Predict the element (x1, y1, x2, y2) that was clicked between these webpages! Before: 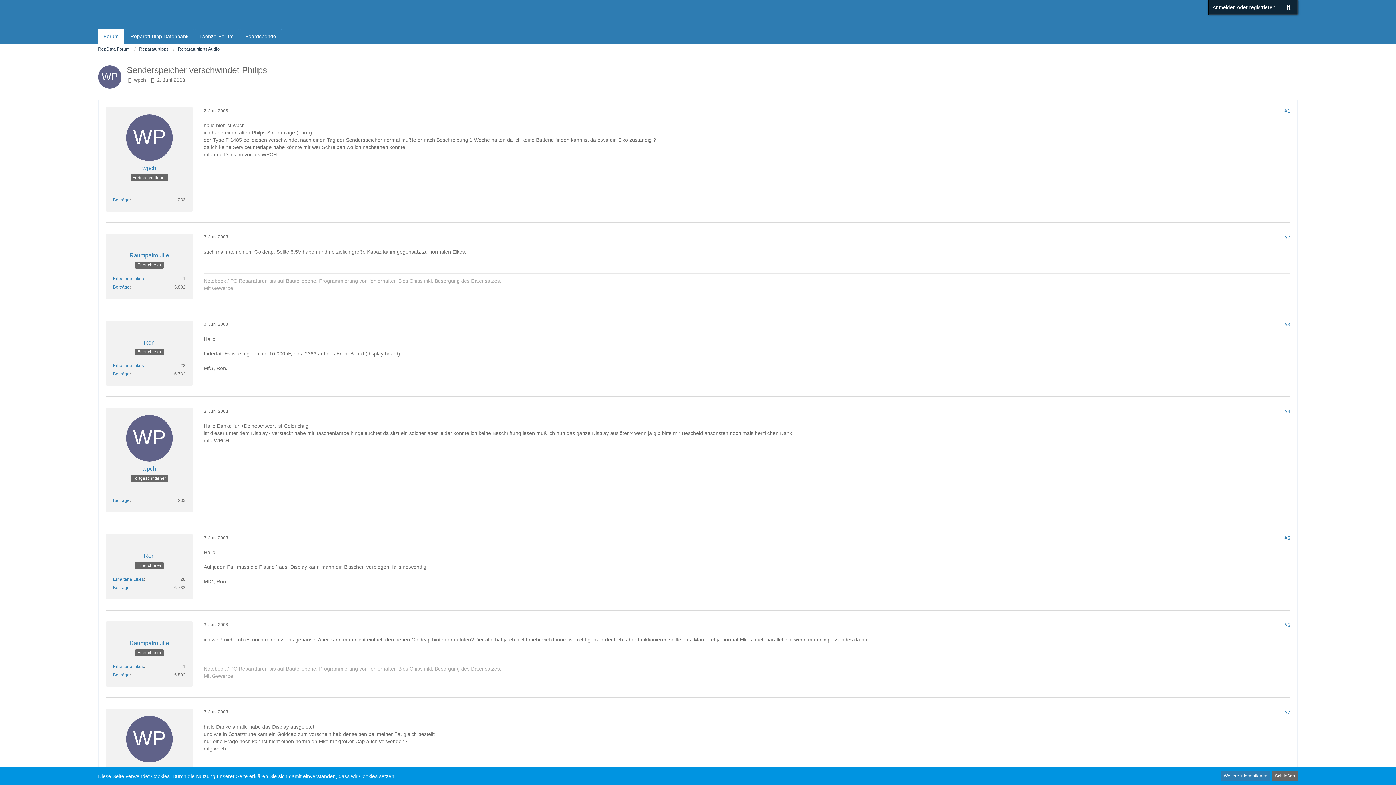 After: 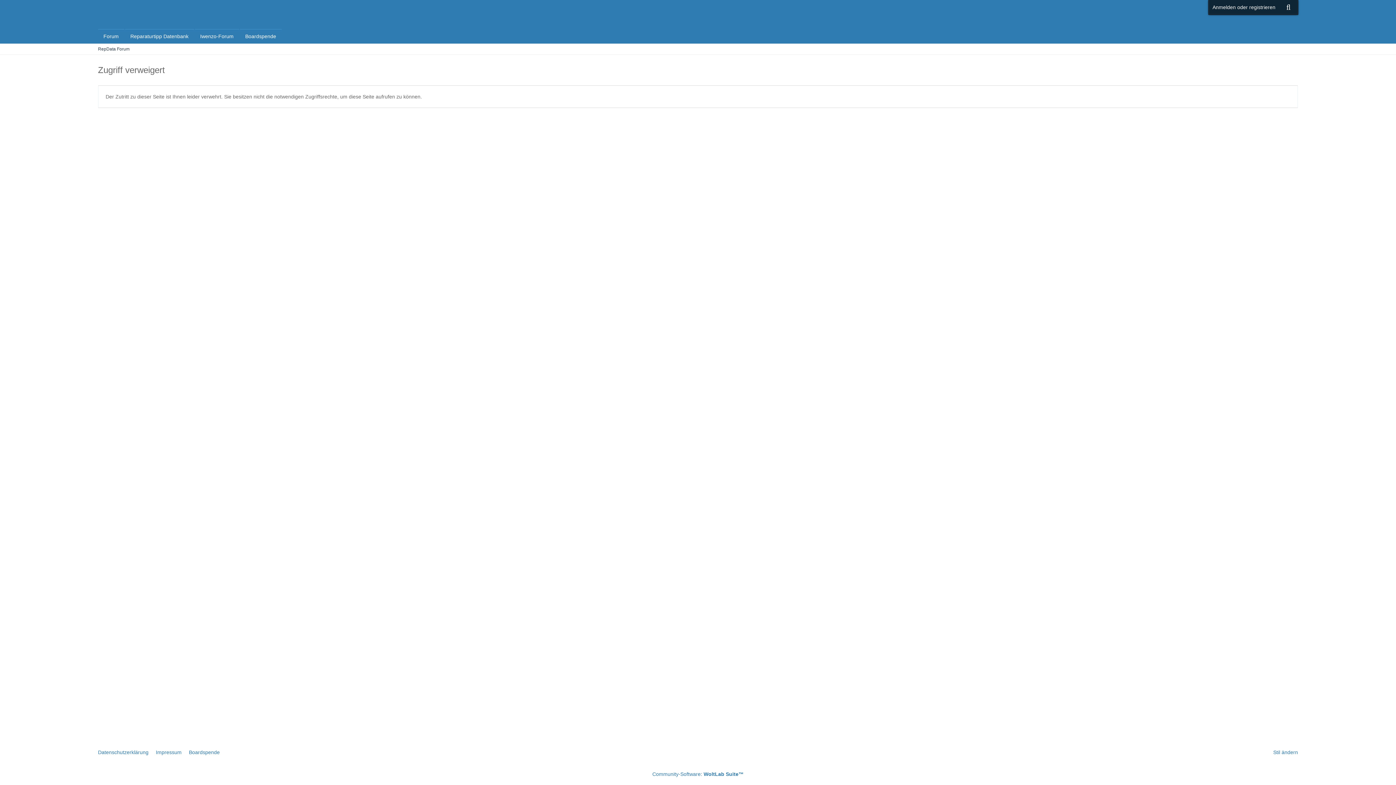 Action: bbox: (112, 276, 143, 281) label: Erhaltene Likes